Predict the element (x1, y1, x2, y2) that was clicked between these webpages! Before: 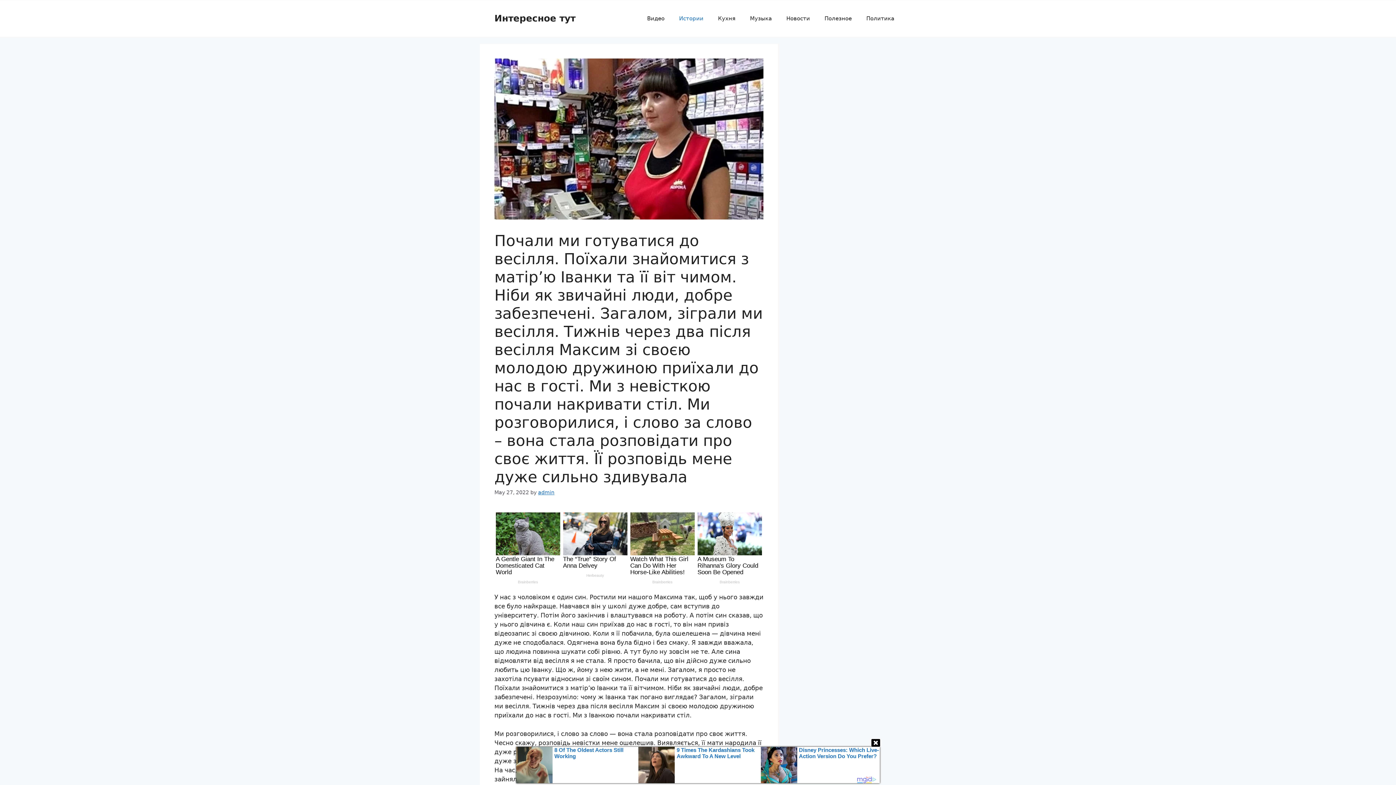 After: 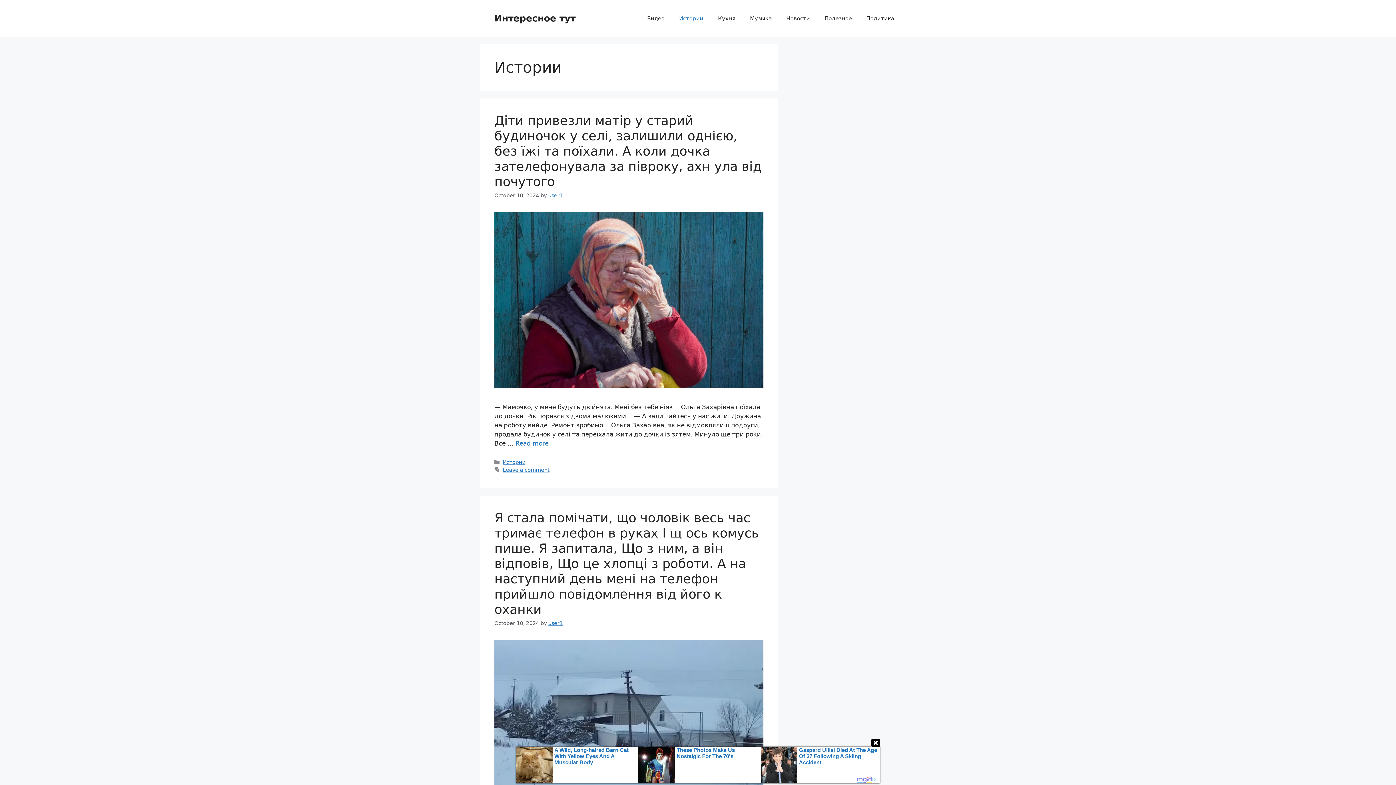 Action: label: Истории bbox: (672, 7, 710, 29)